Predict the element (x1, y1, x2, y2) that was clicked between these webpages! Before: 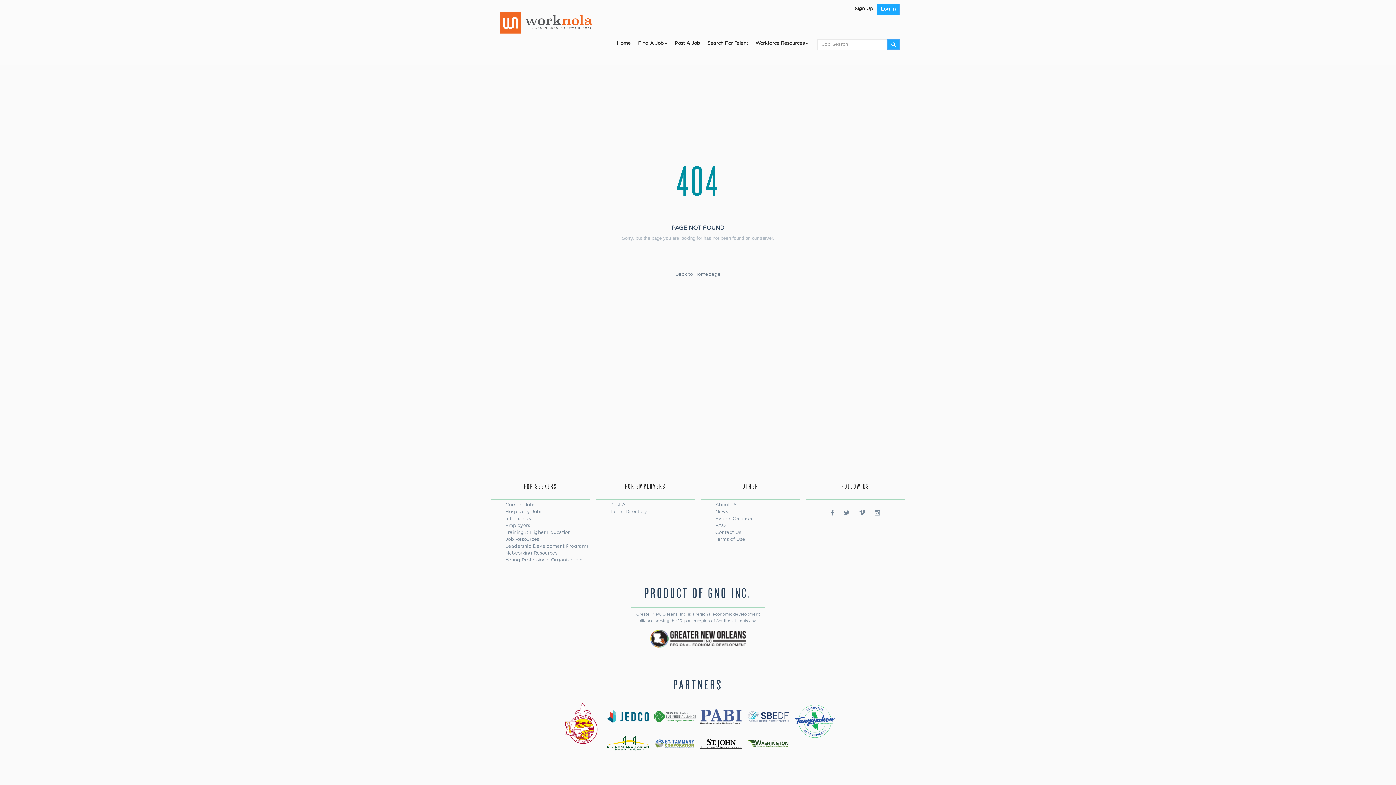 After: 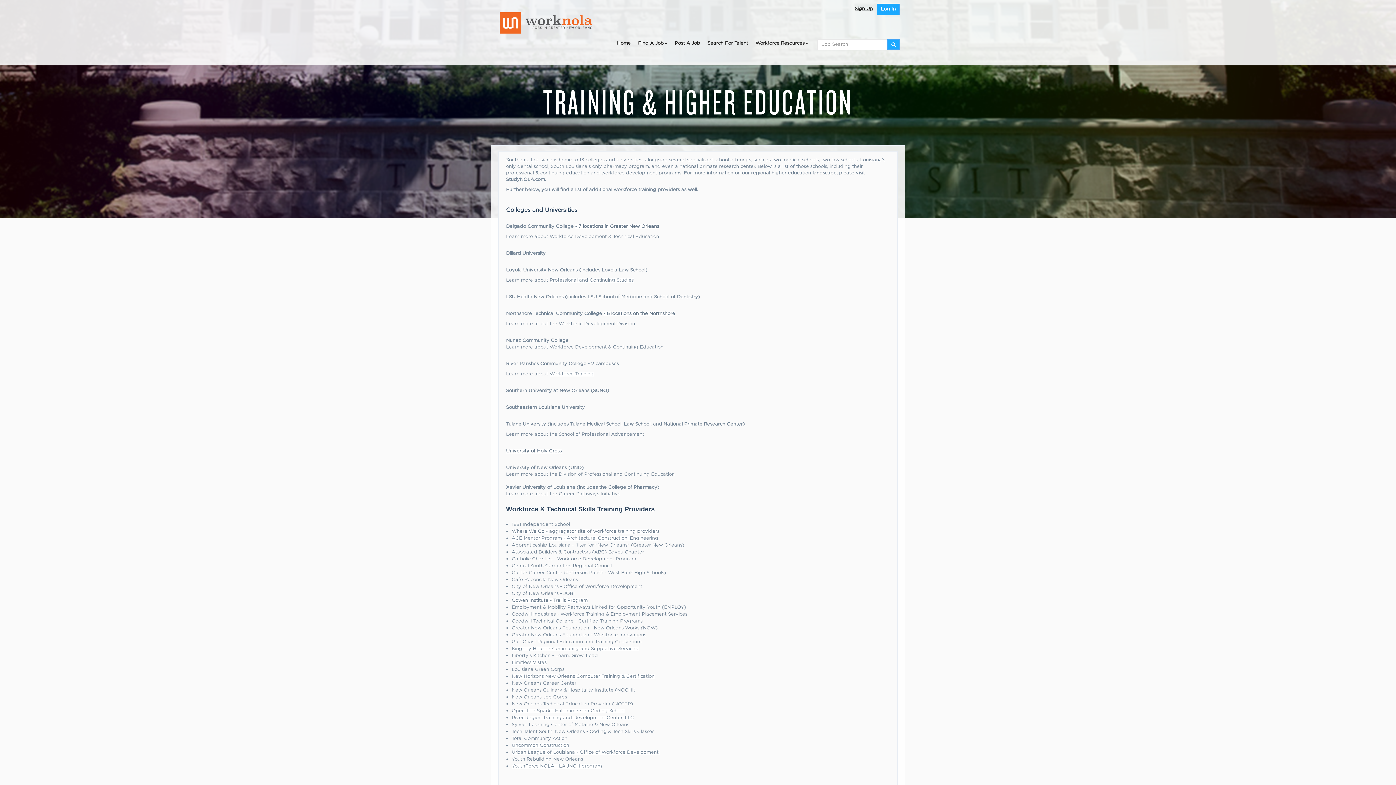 Action: bbox: (505, 530, 570, 535) label: Training & Higher Education